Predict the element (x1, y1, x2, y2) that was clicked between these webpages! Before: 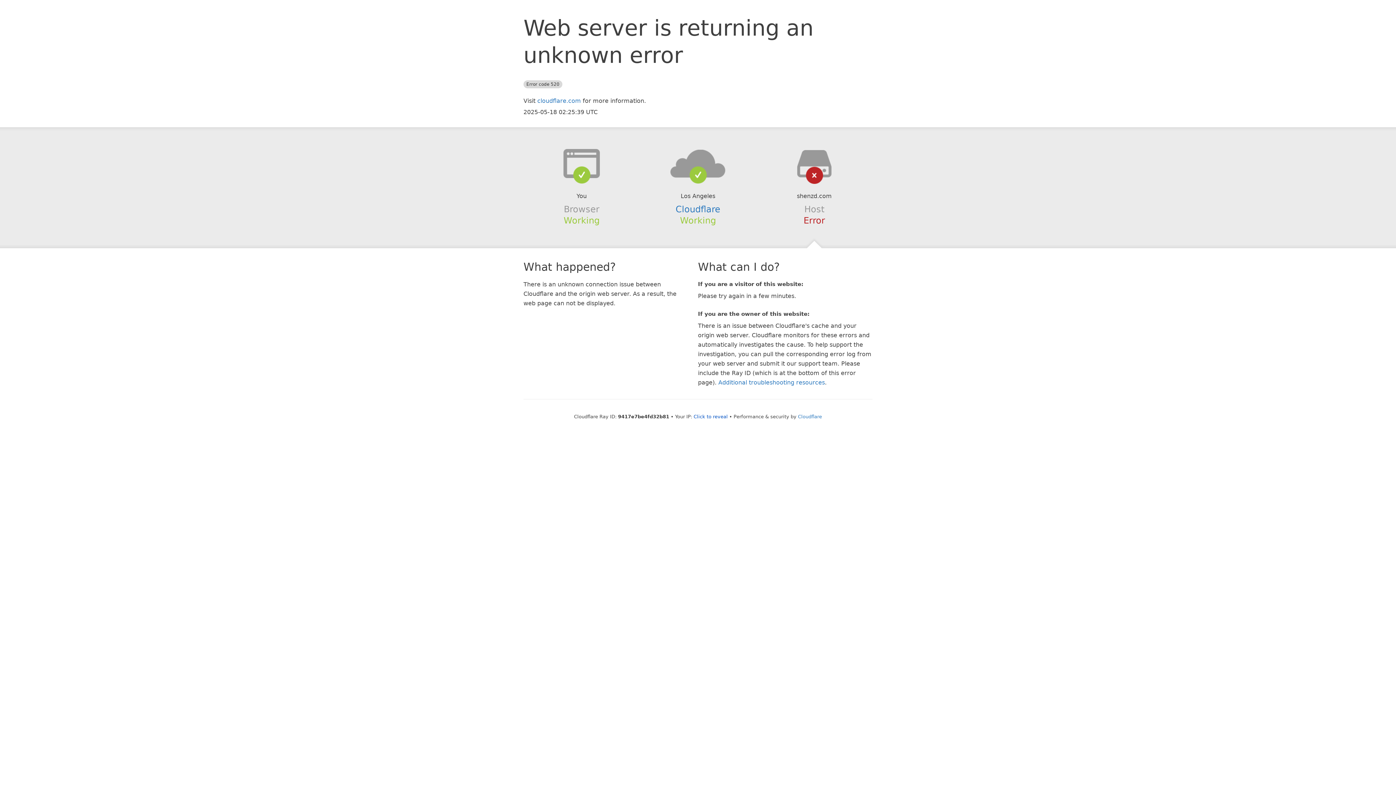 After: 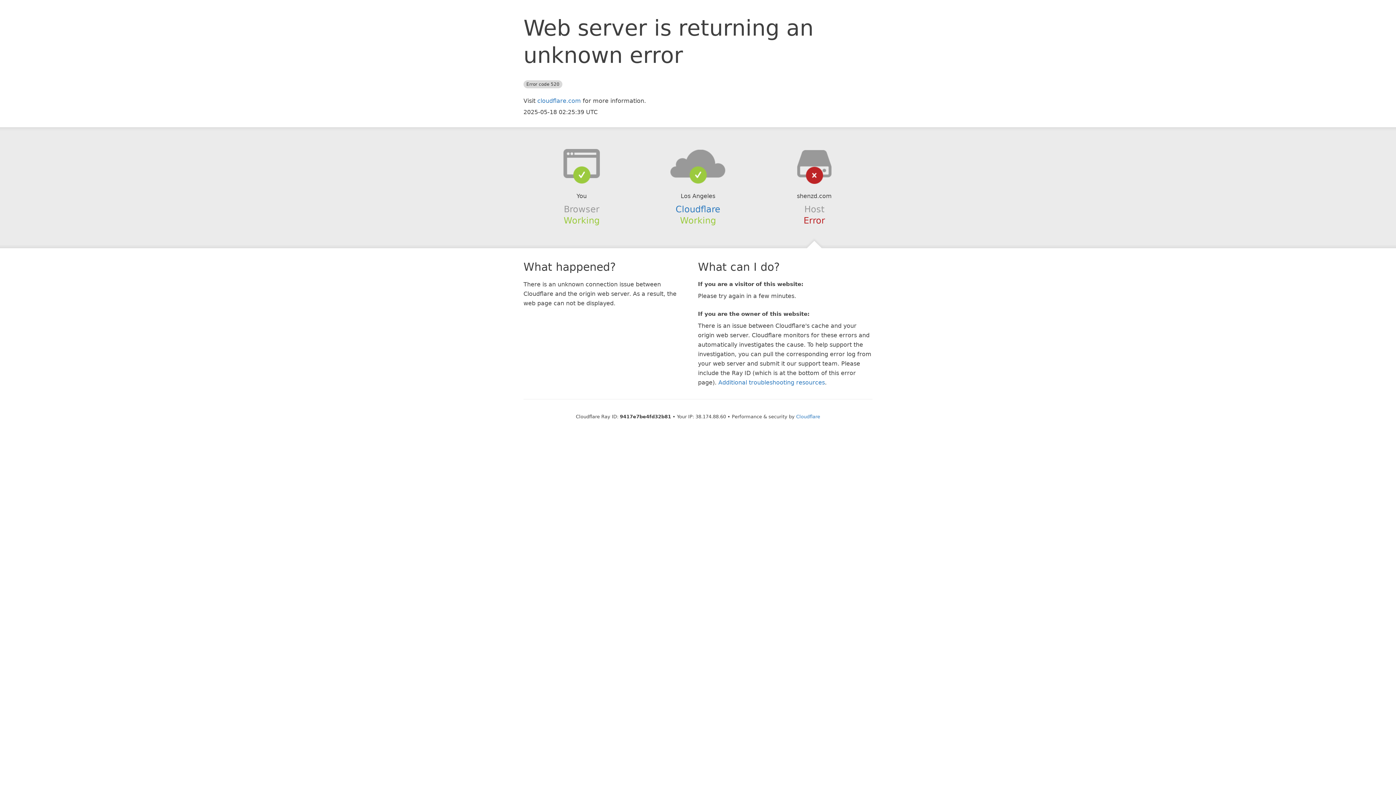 Action: bbox: (693, 414, 728, 419) label: Click to reveal